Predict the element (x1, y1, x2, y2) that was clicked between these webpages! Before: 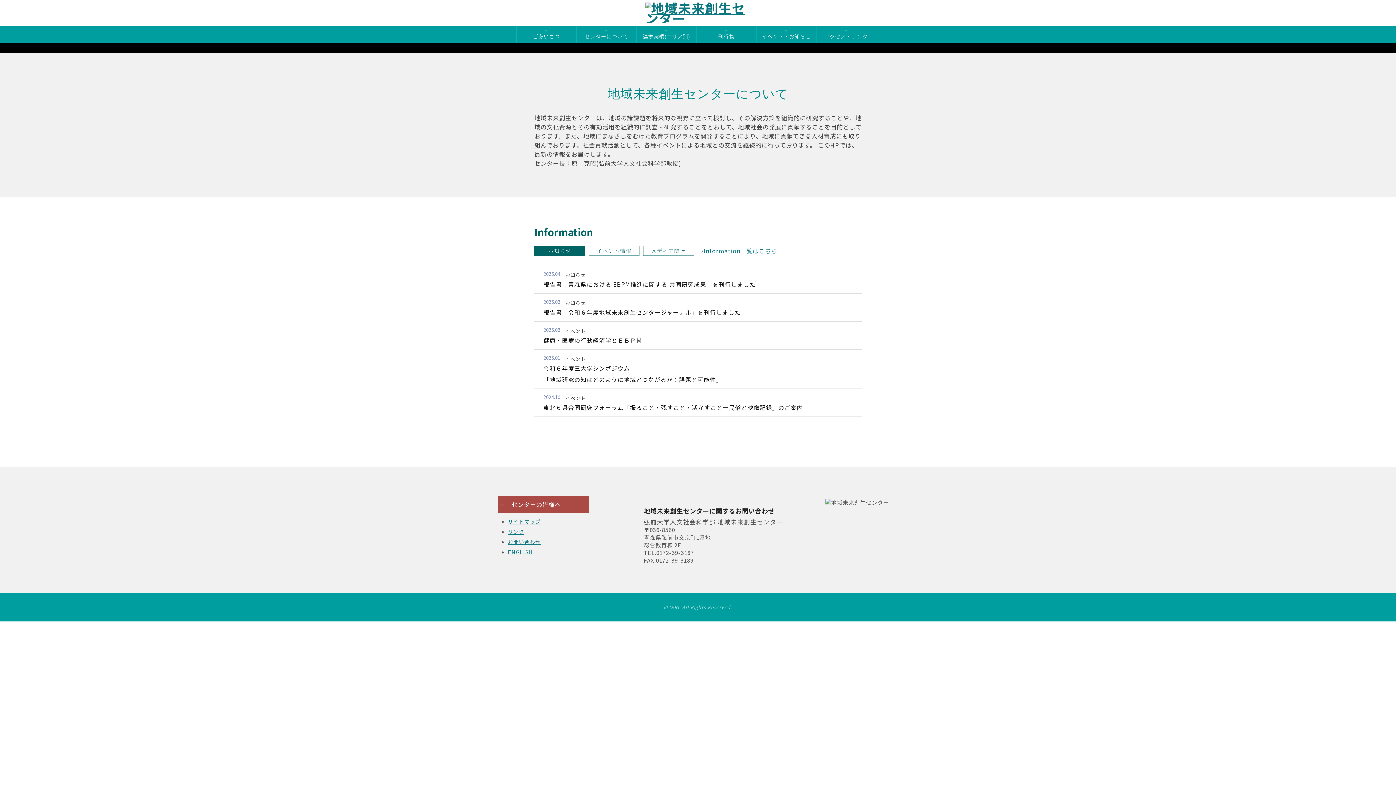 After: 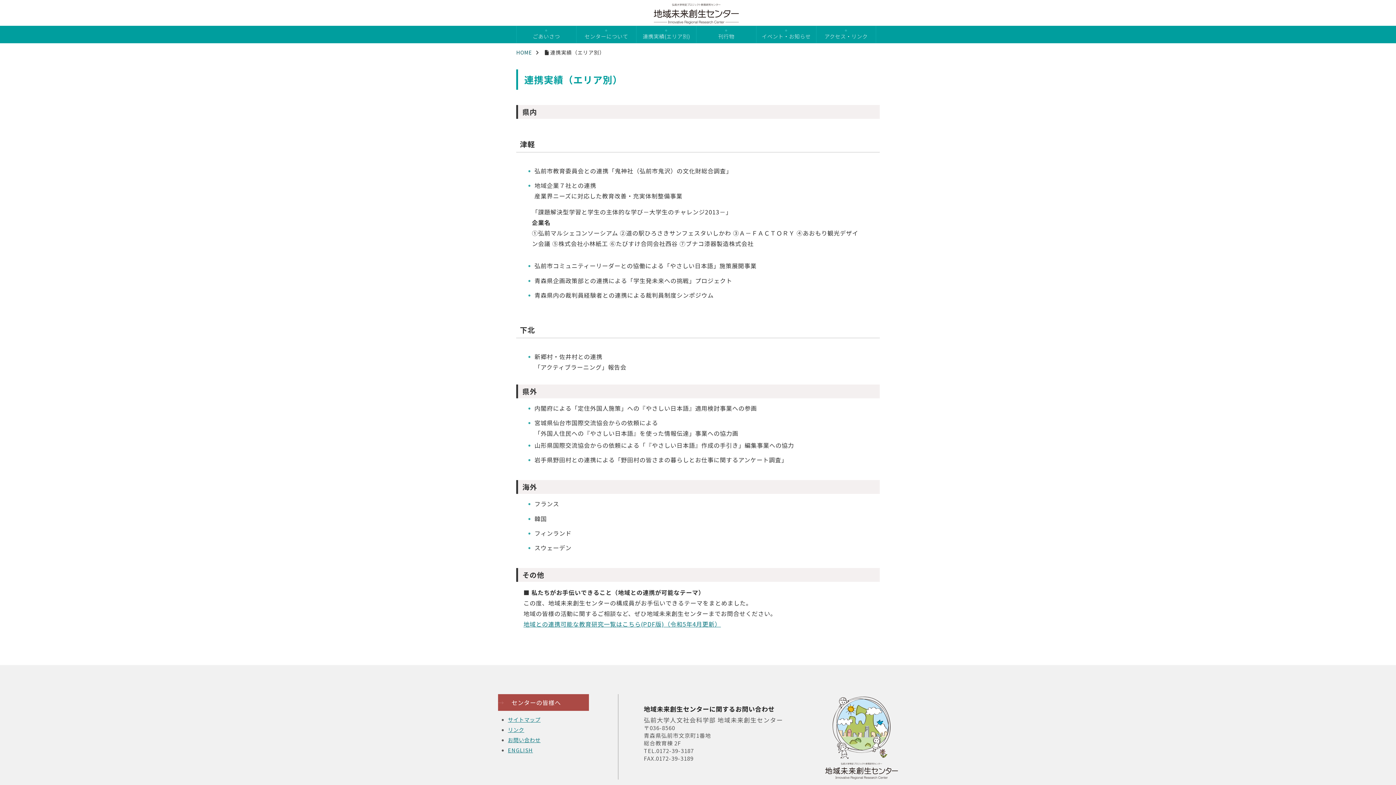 Action: label: 連携実績(エリア別) bbox: (636, 25, 696, 42)